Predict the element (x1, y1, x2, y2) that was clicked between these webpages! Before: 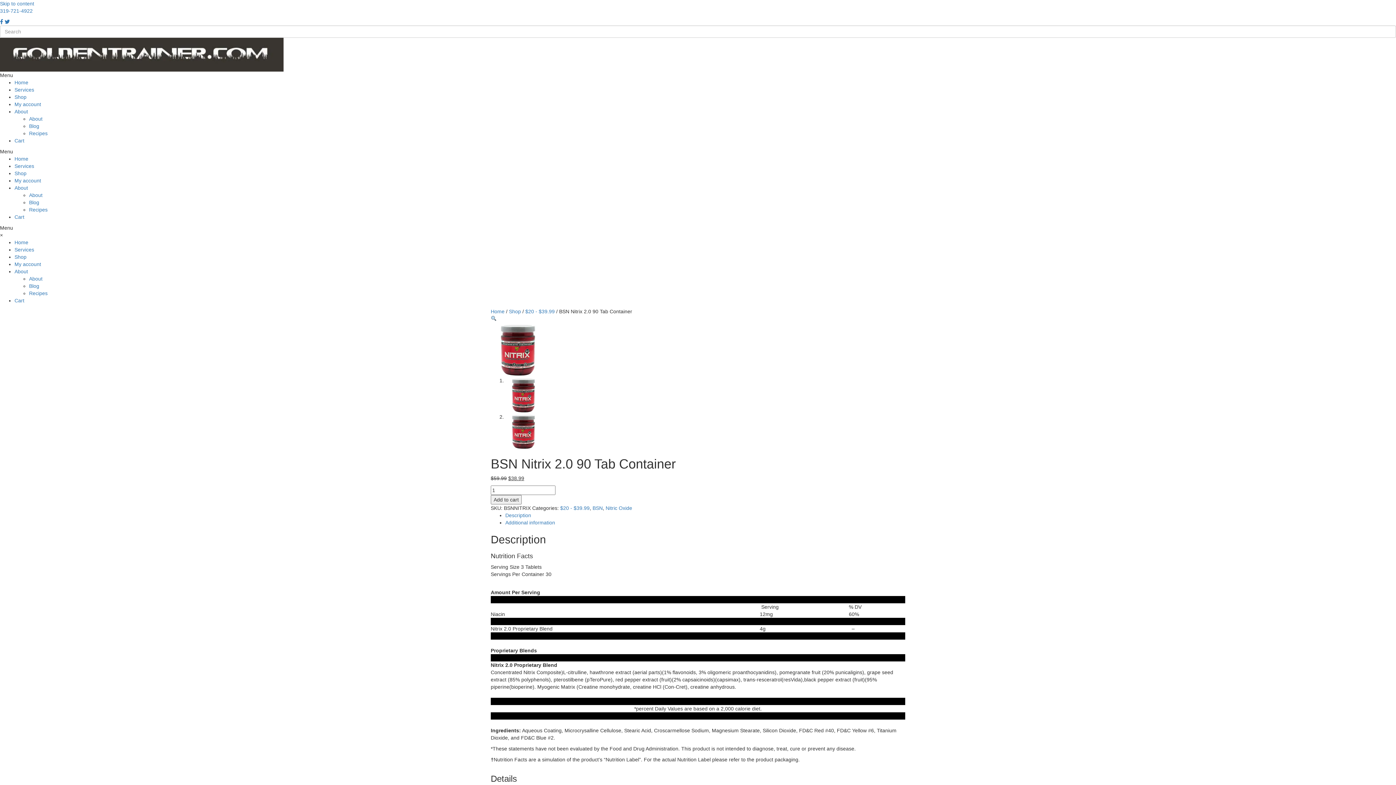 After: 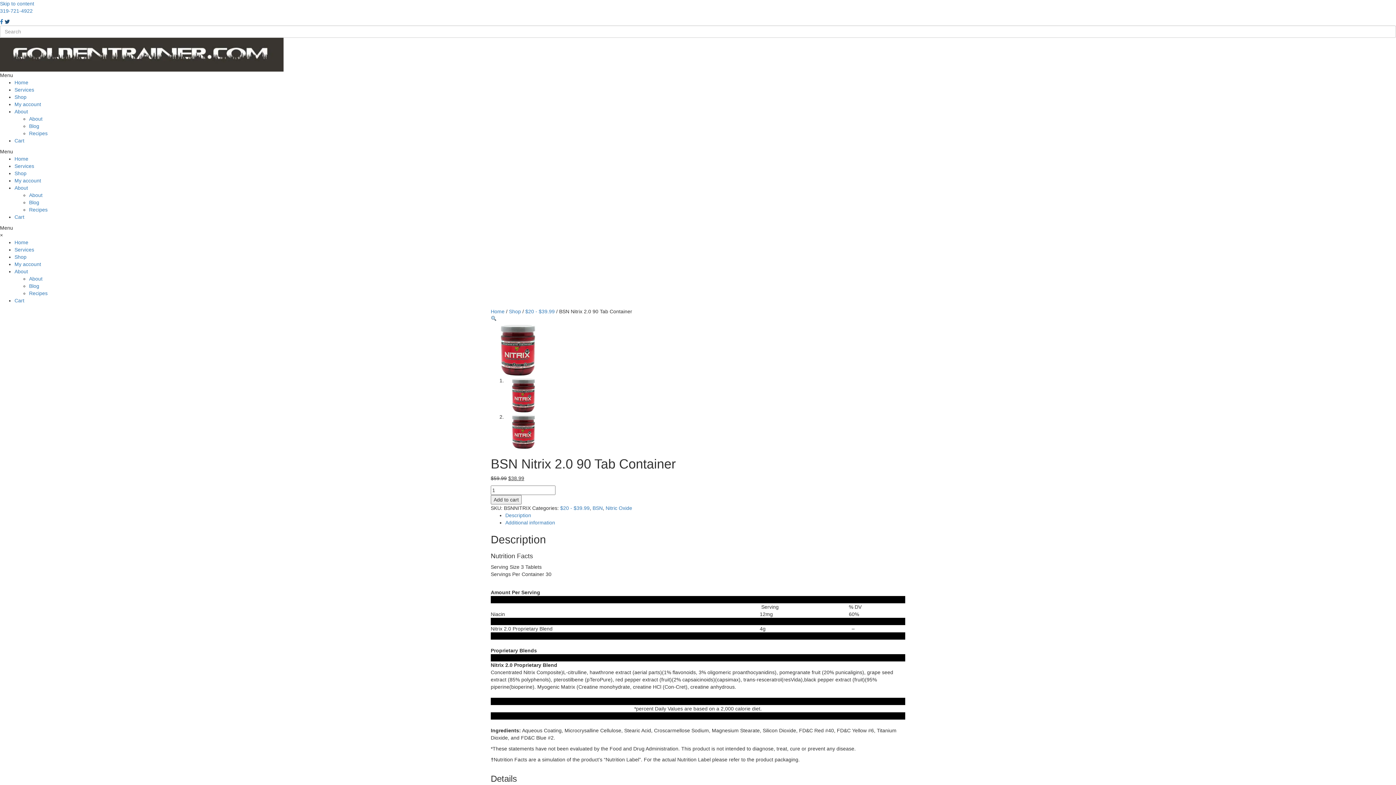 Action: bbox: (4, 18, 9, 24)